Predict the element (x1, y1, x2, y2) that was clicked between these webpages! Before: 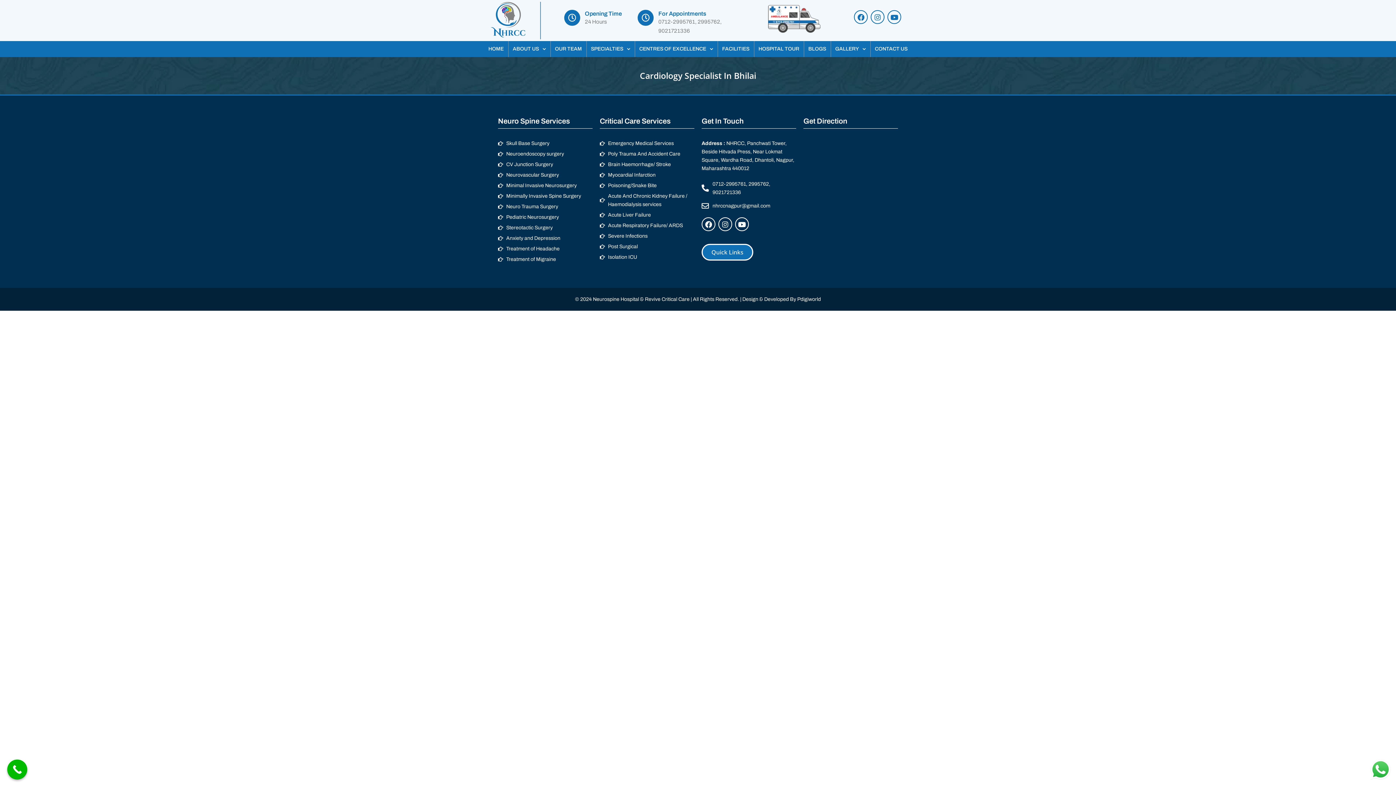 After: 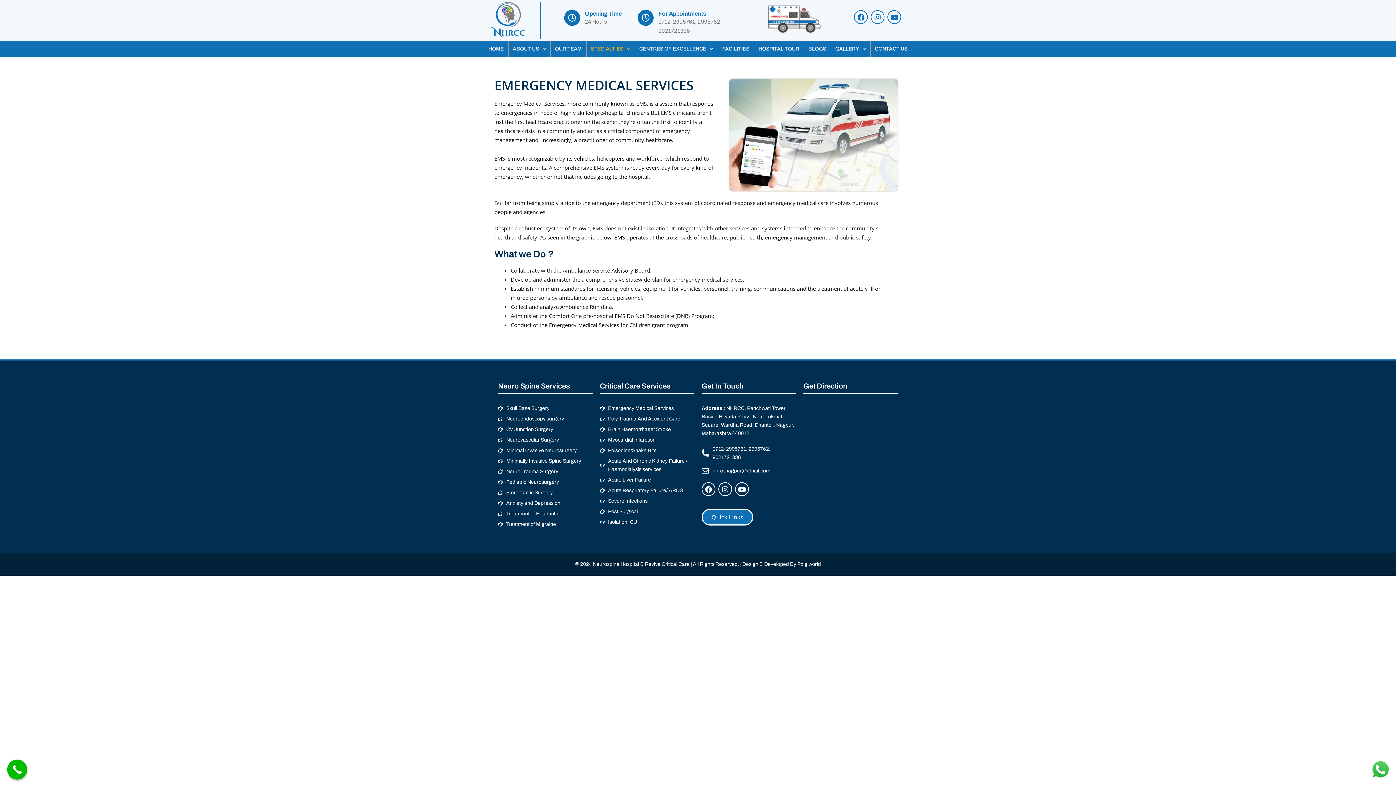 Action: label: Emergency Medical Services bbox: (600, 139, 694, 147)